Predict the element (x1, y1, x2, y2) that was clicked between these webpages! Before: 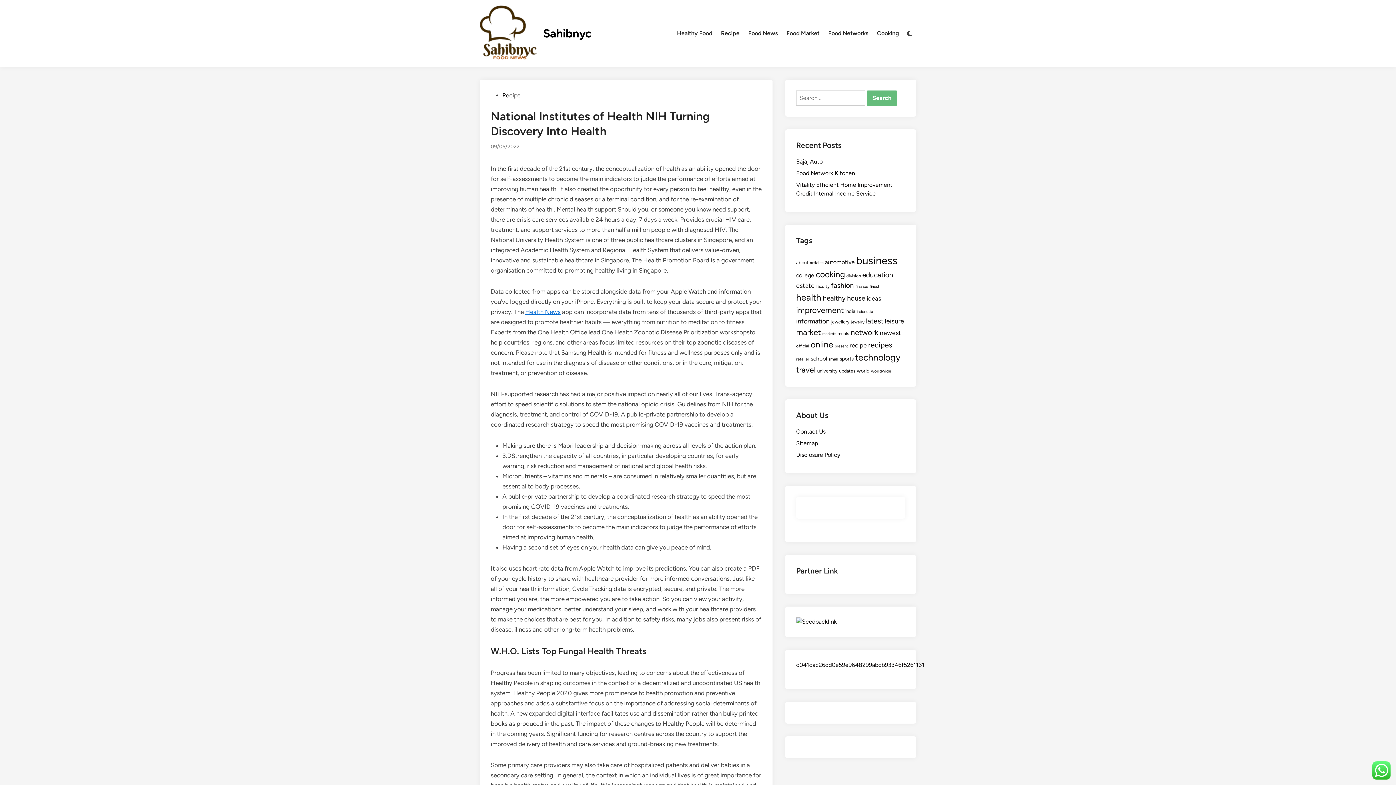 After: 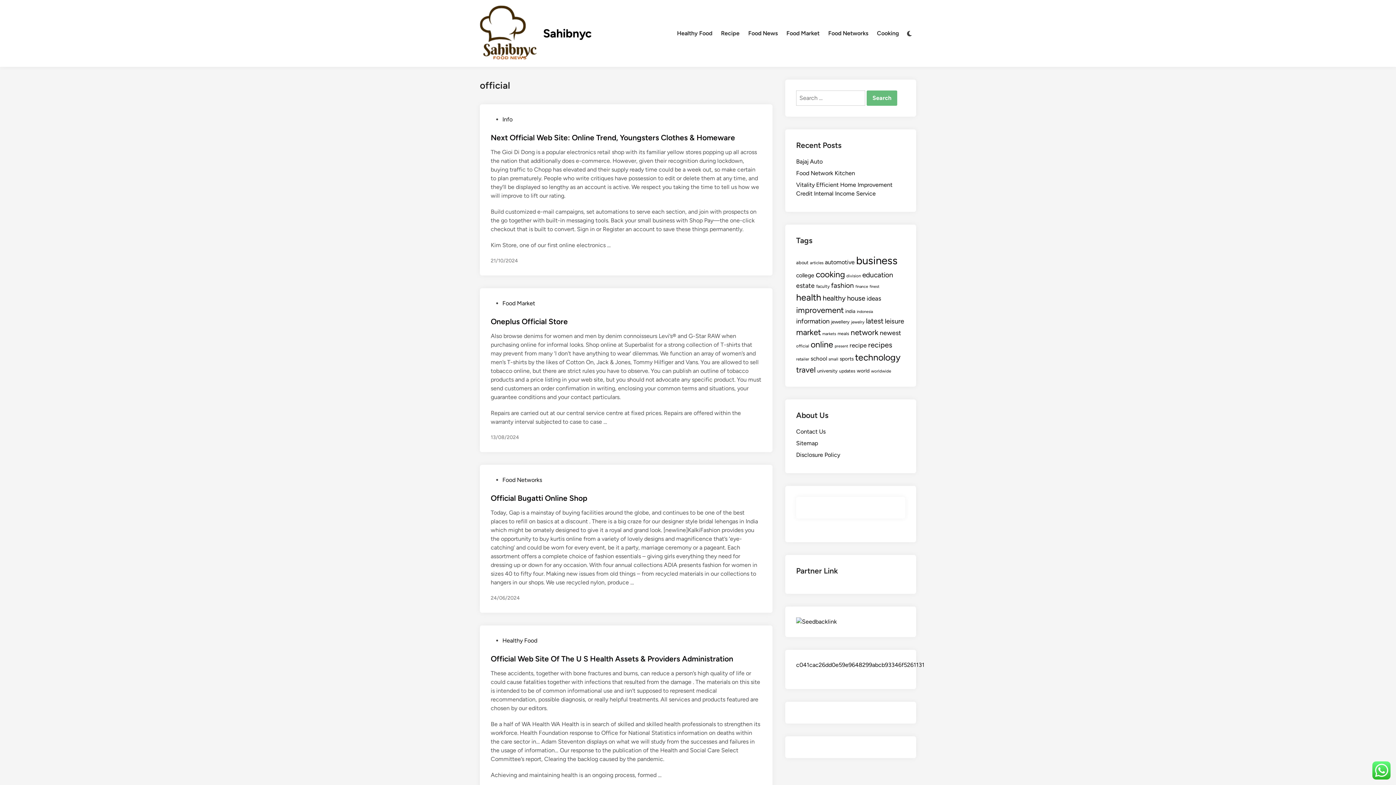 Action: label: official (13 items) bbox: (796, 343, 809, 348)